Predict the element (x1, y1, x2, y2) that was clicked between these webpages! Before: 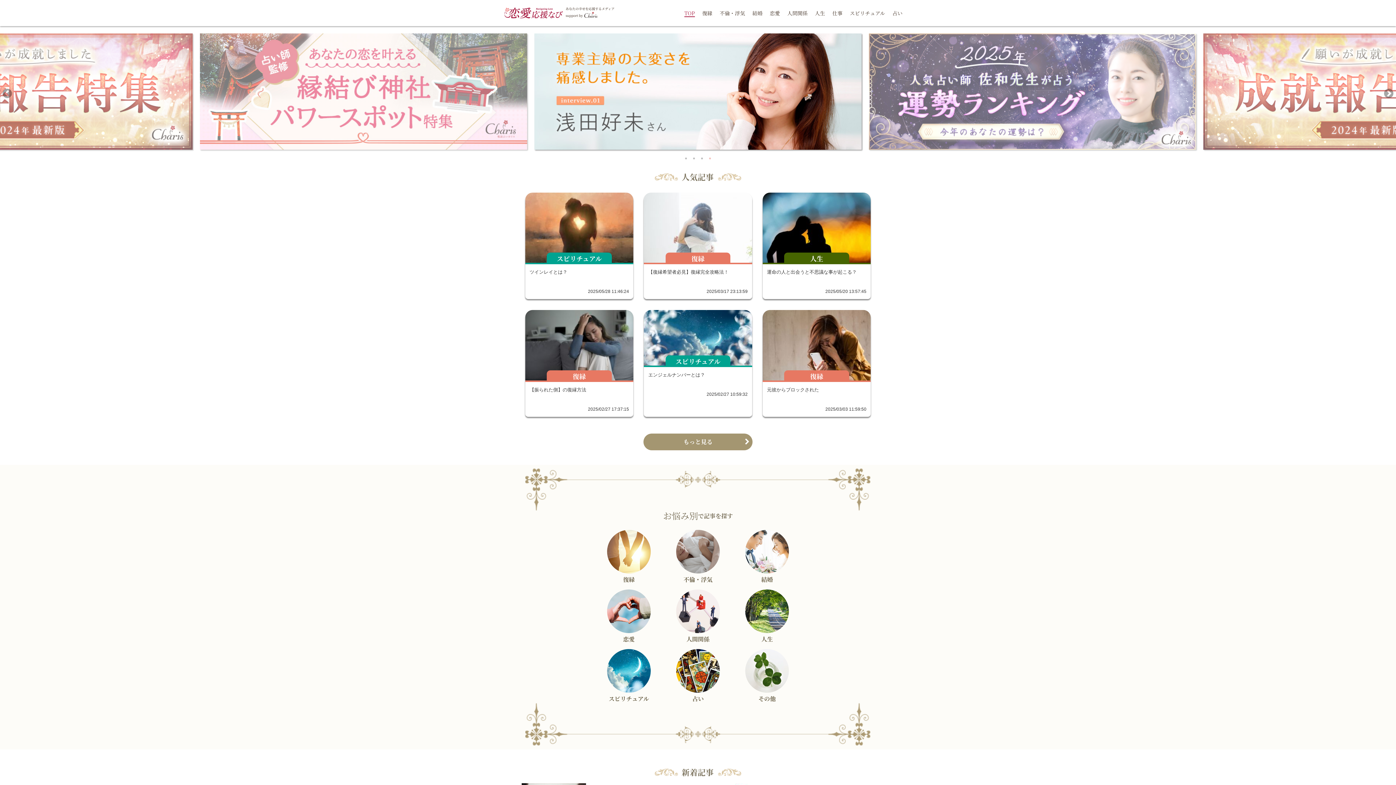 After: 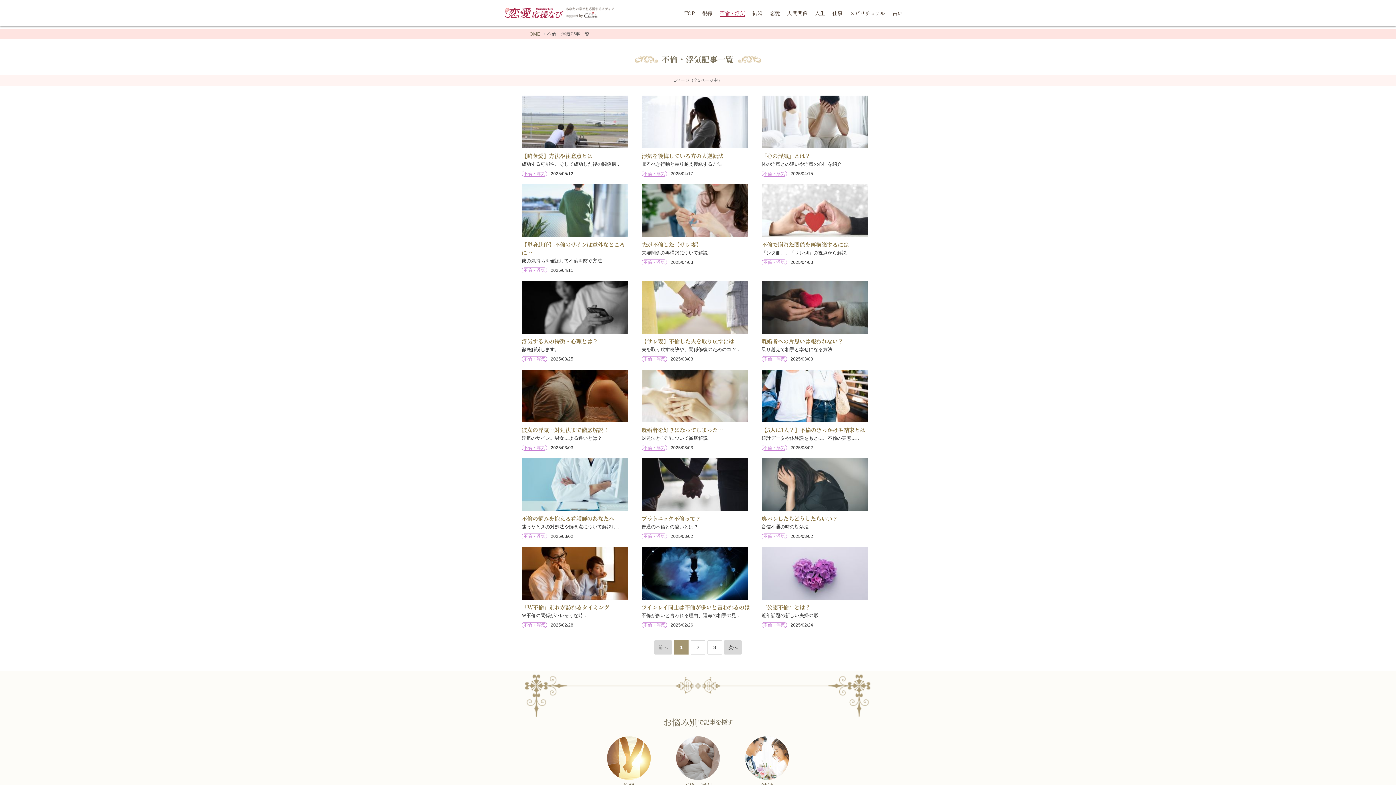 Action: bbox: (663, 530, 732, 584) label: 不倫・浮気